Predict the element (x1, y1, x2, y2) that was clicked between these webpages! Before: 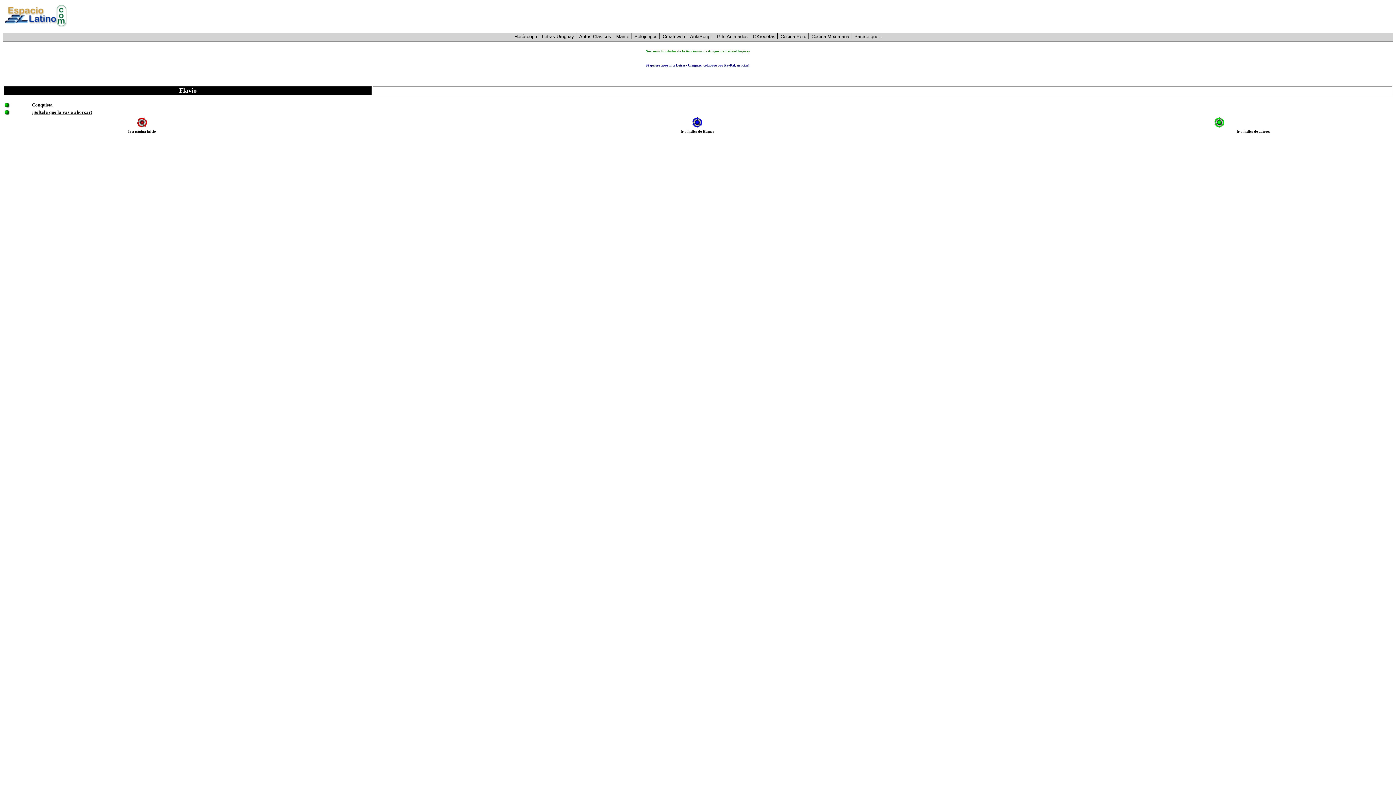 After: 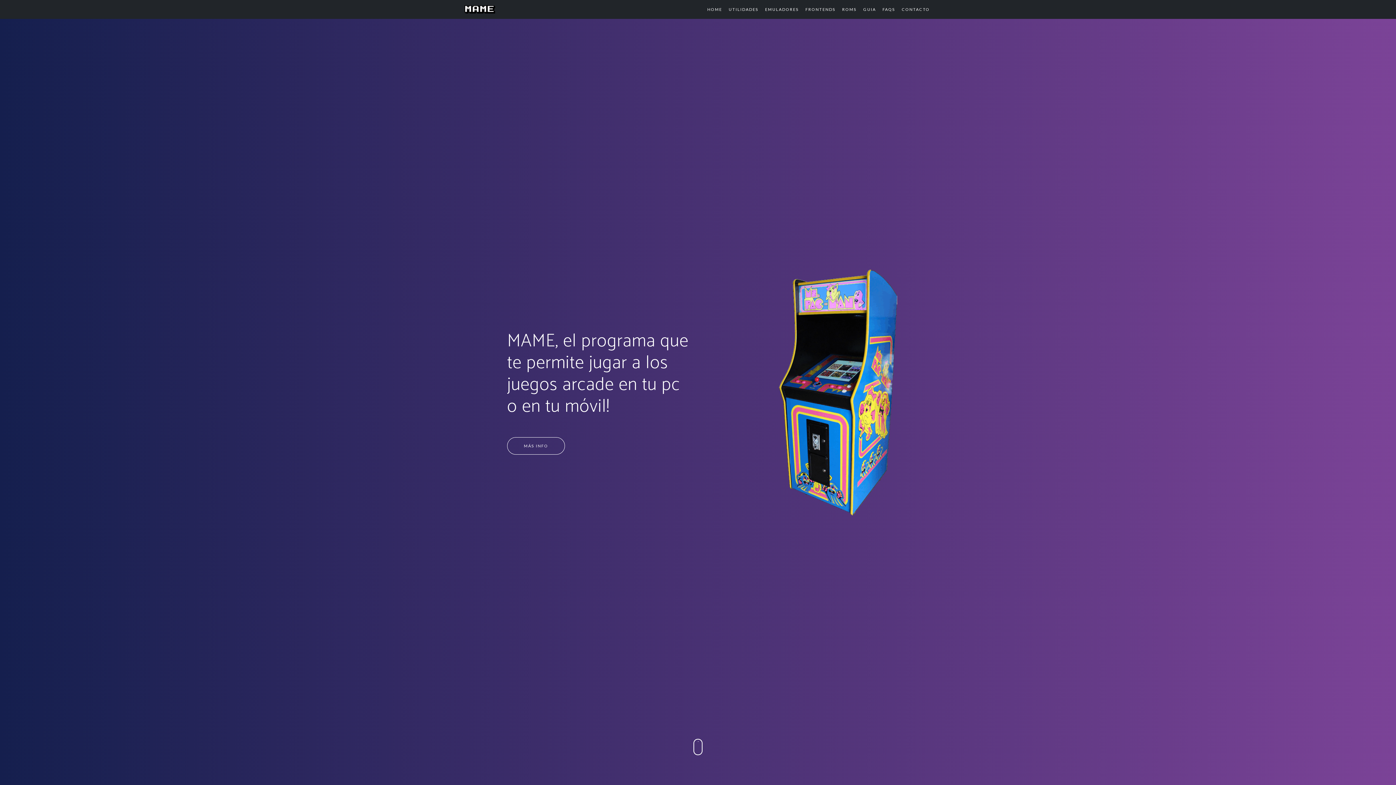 Action: bbox: (616, 33, 629, 39) label: Mame